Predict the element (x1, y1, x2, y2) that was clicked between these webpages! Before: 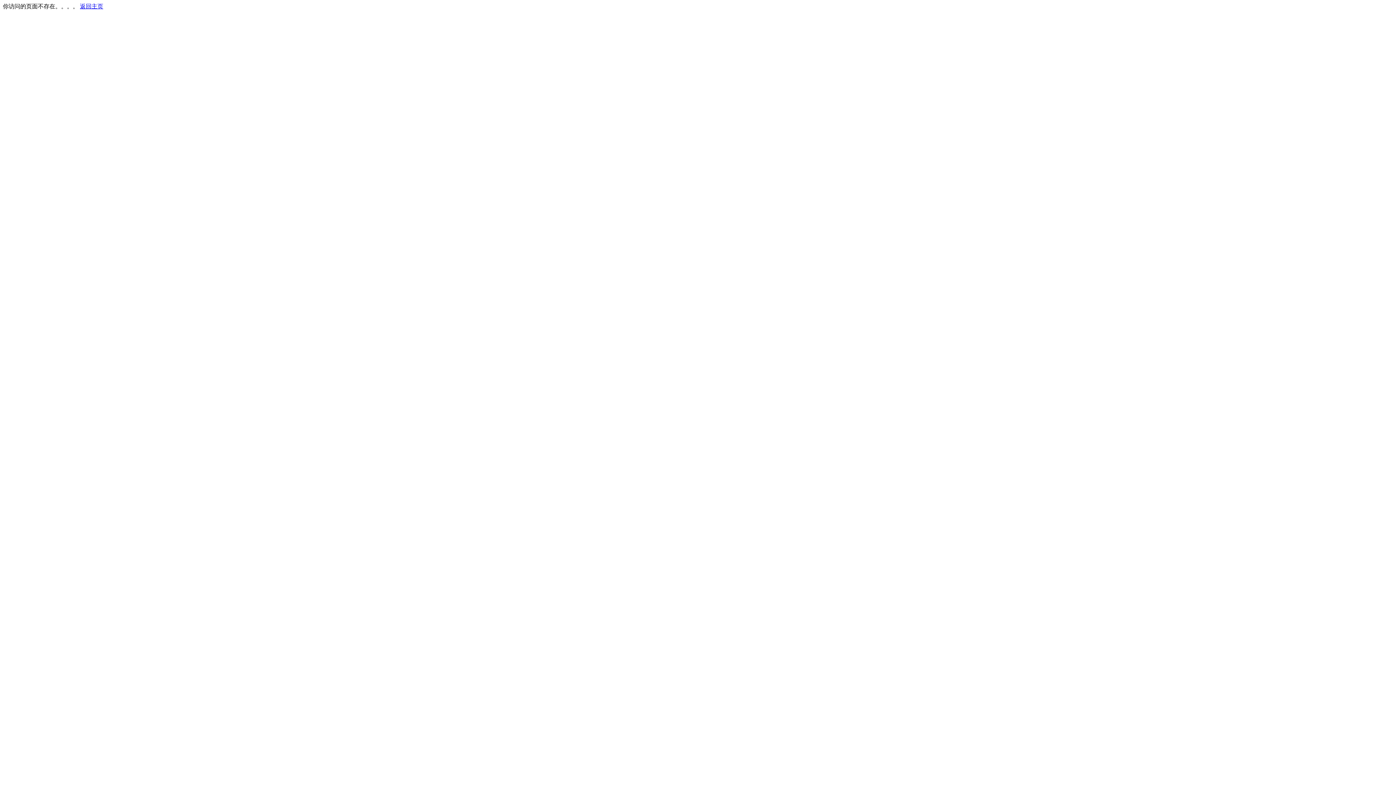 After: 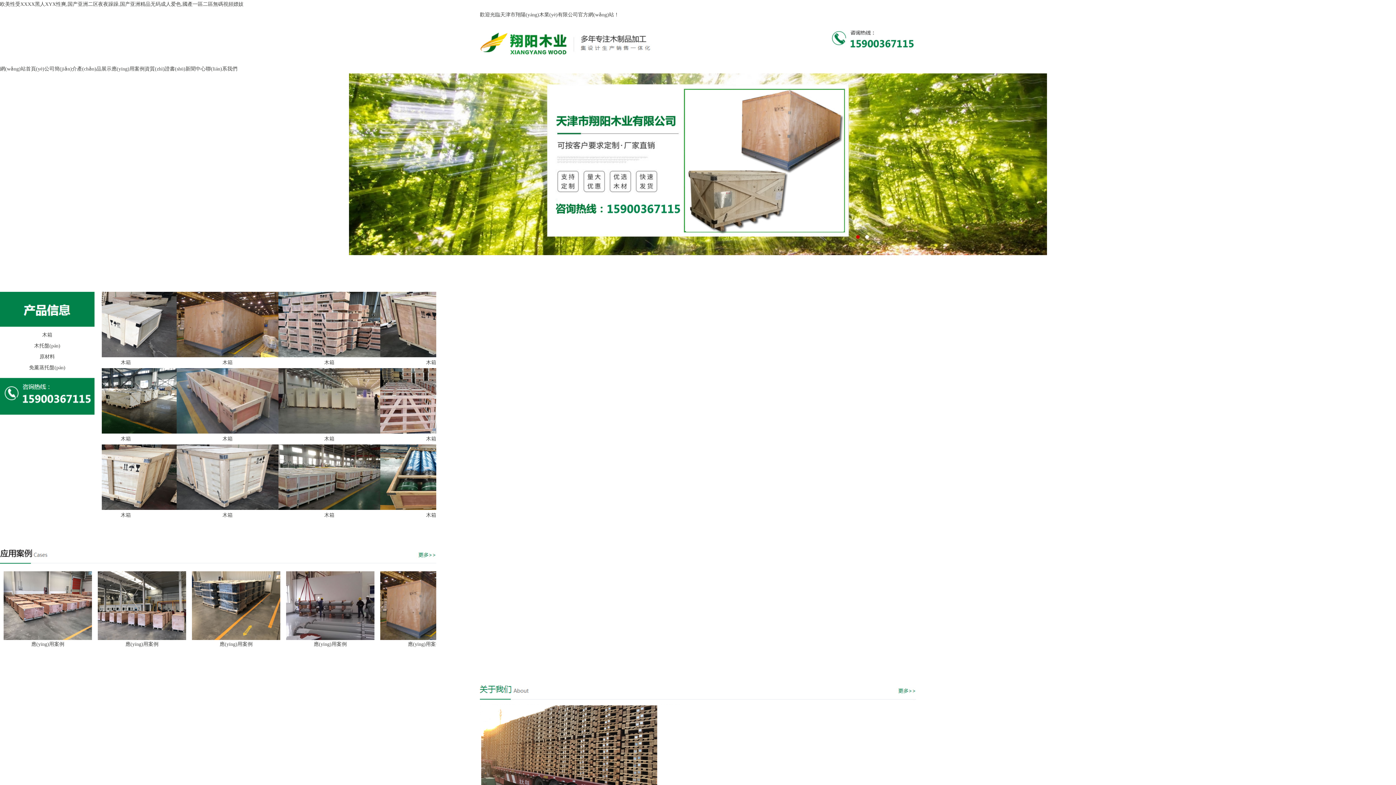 Action: bbox: (80, 3, 103, 9) label: 返回主页